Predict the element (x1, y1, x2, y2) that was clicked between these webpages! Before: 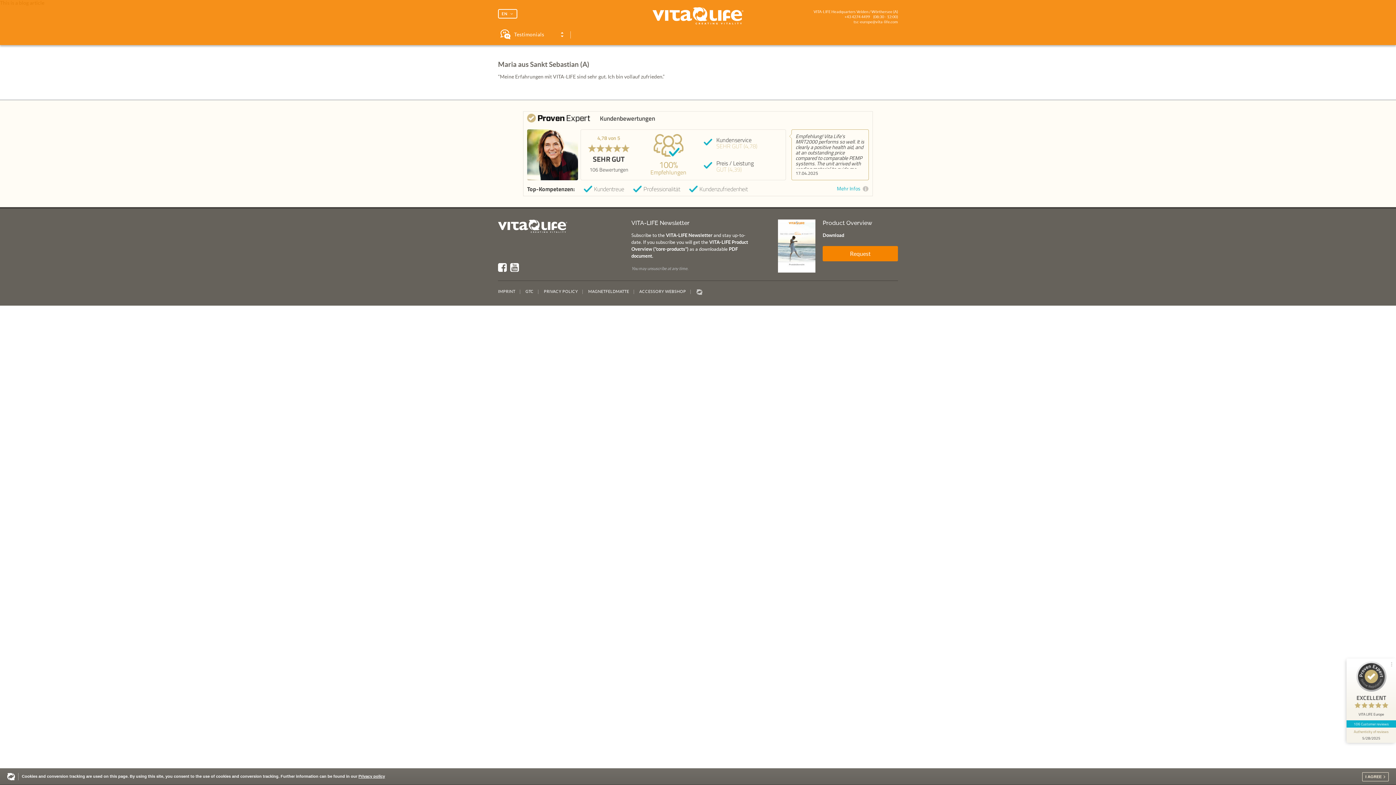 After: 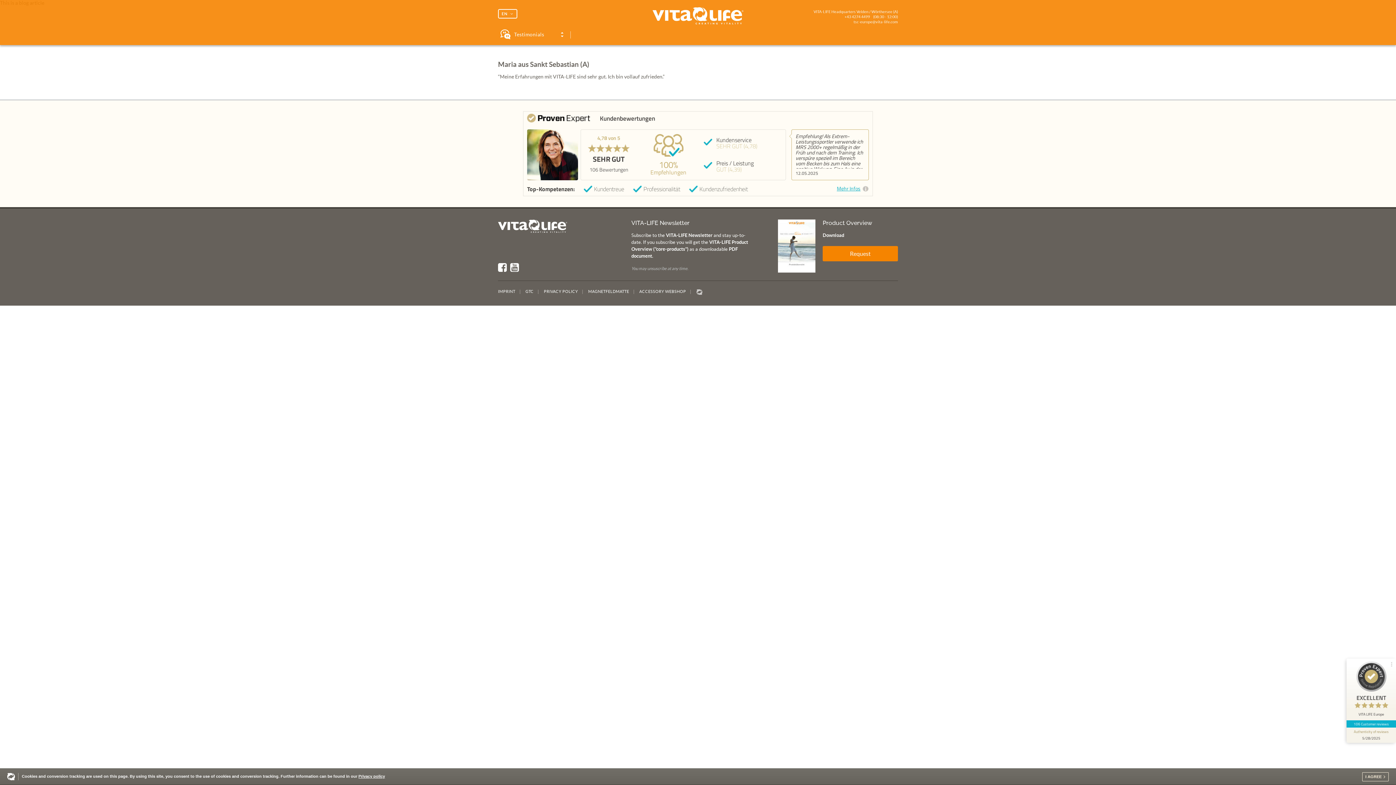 Action: label: Mehr Infos bbox: (837, 185, 869, 192)